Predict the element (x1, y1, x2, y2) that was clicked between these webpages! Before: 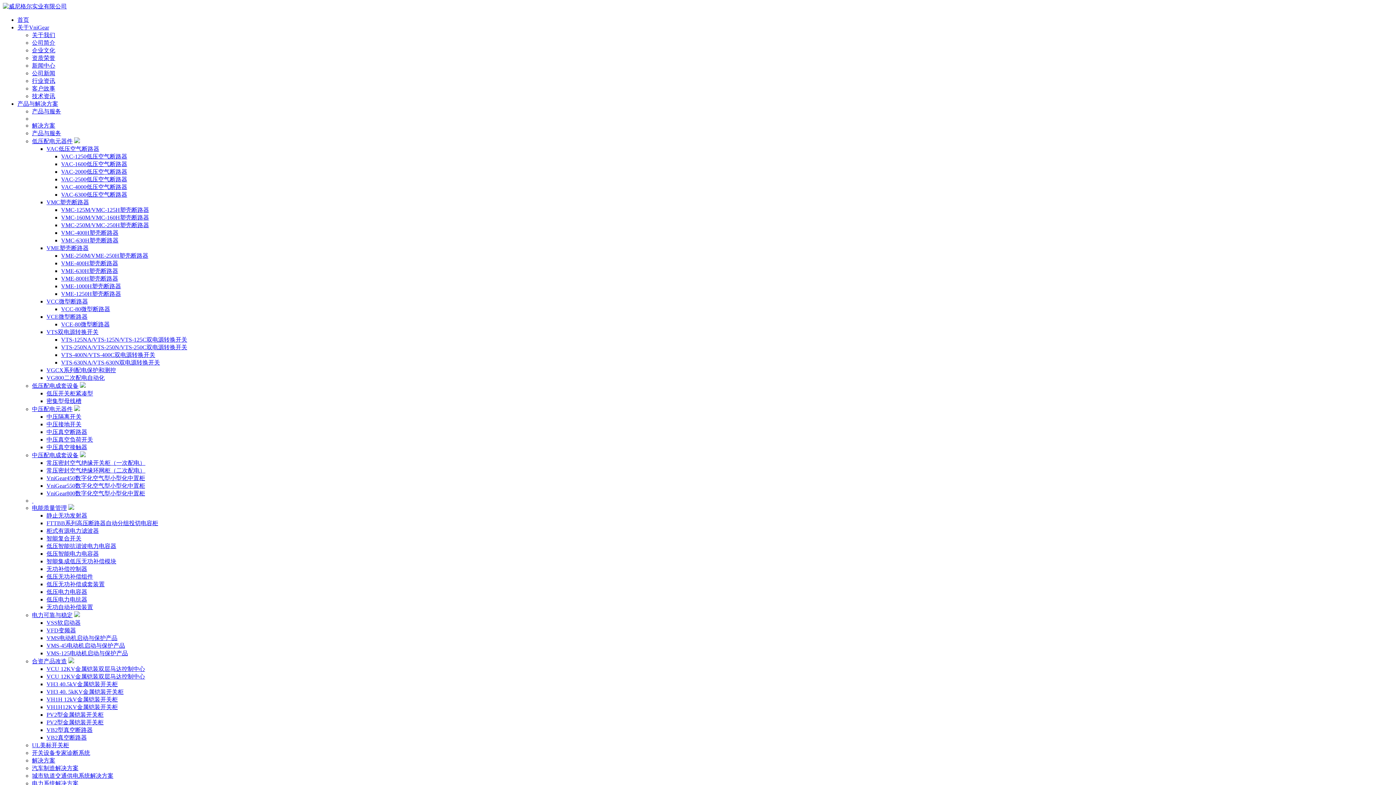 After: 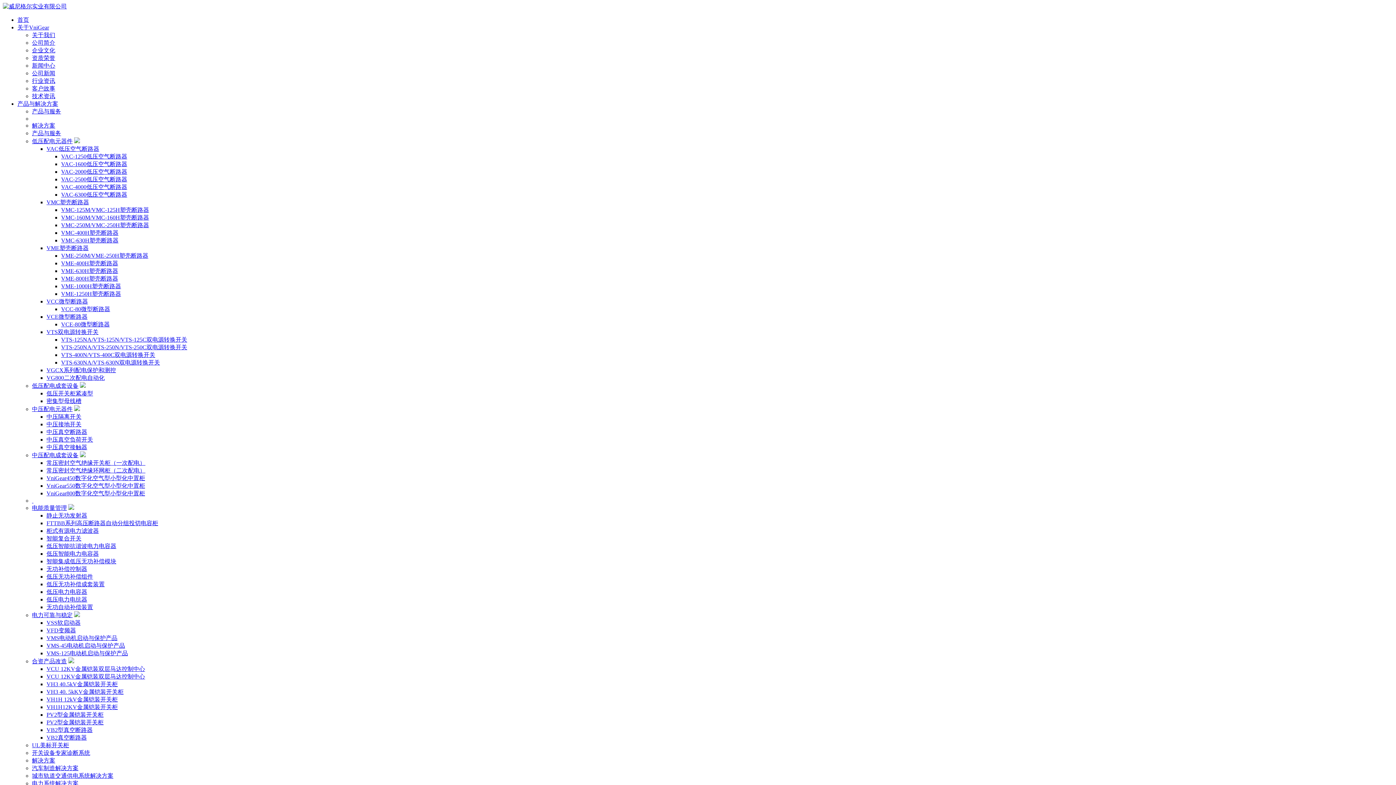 Action: label: VniGear450数字化空气型小型化中置柜 bbox: (46, 475, 145, 481)